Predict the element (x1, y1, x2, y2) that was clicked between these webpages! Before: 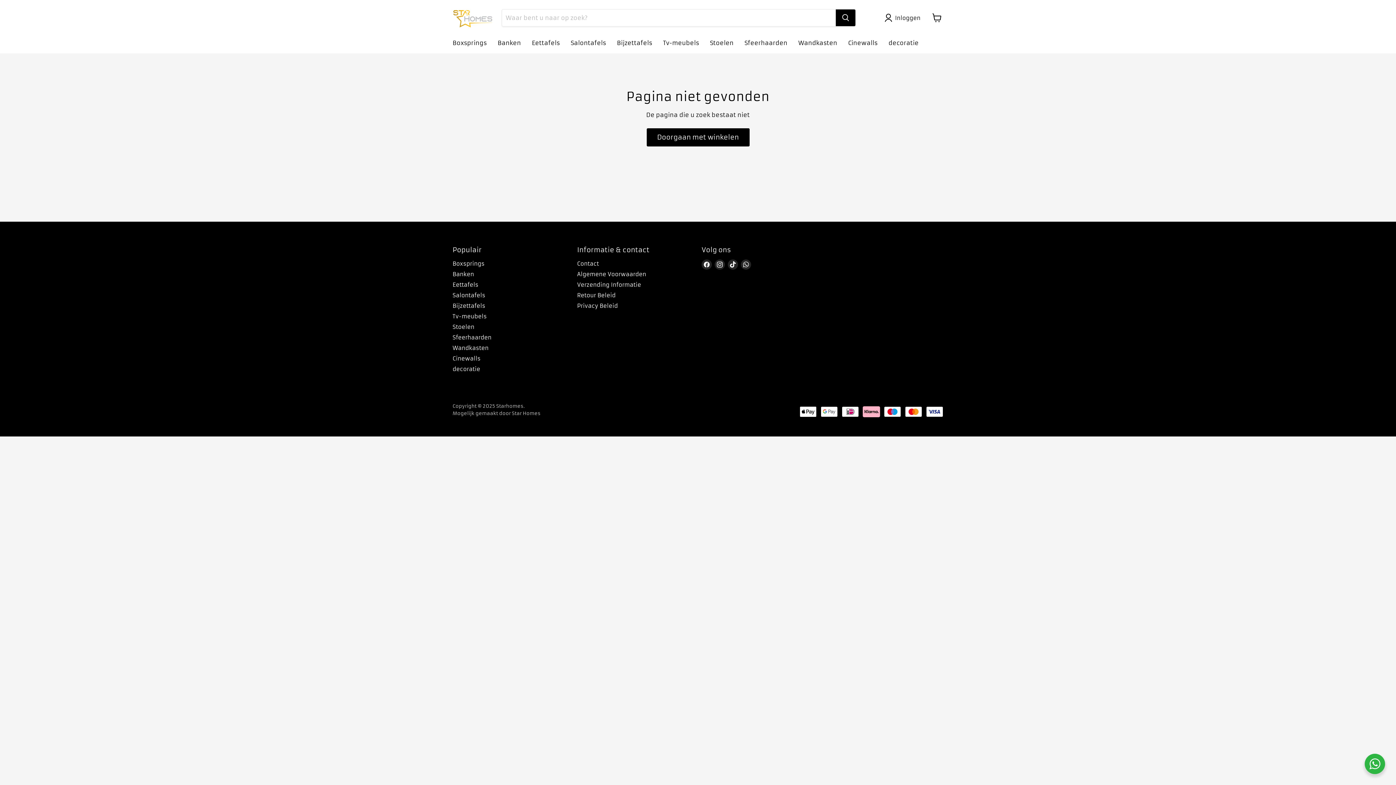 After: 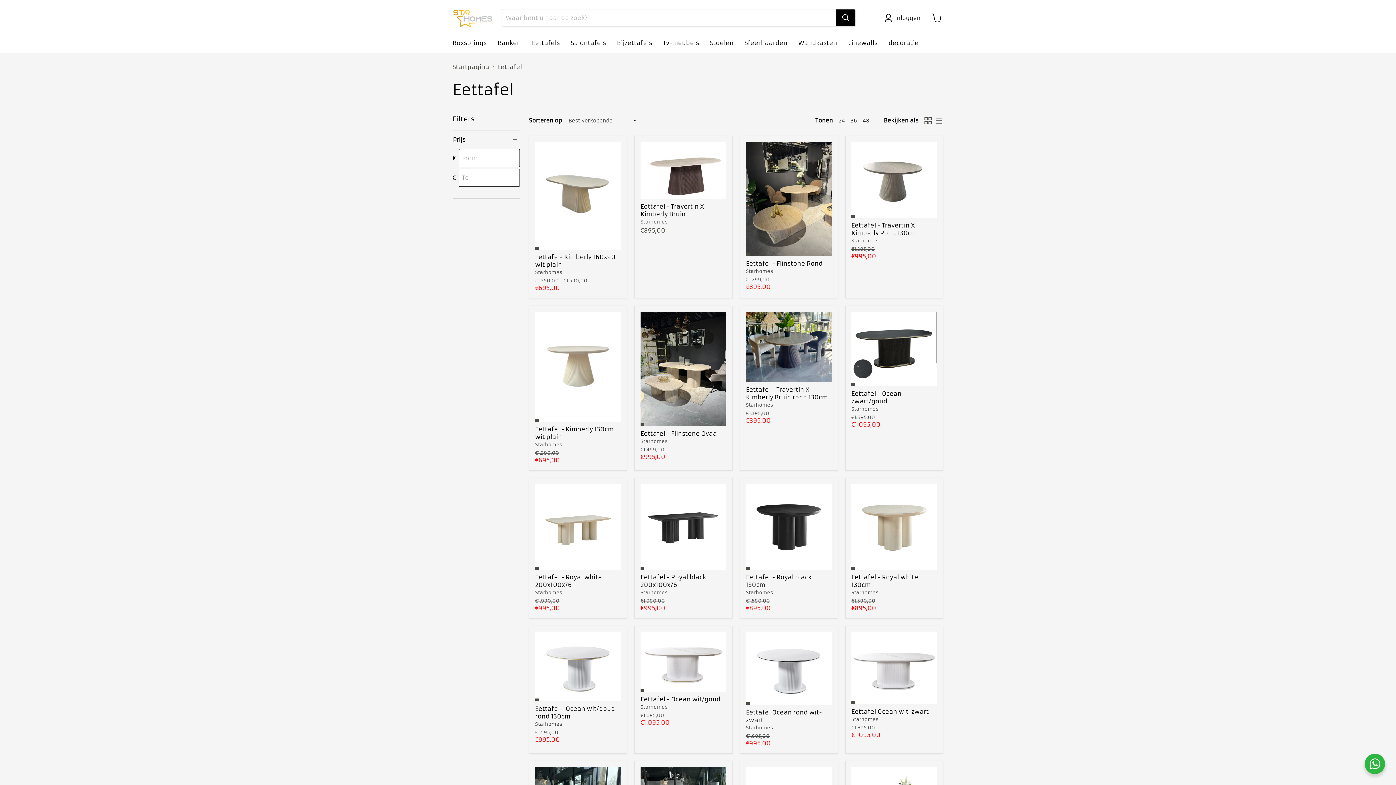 Action: bbox: (526, 35, 565, 50) label: Eettafels